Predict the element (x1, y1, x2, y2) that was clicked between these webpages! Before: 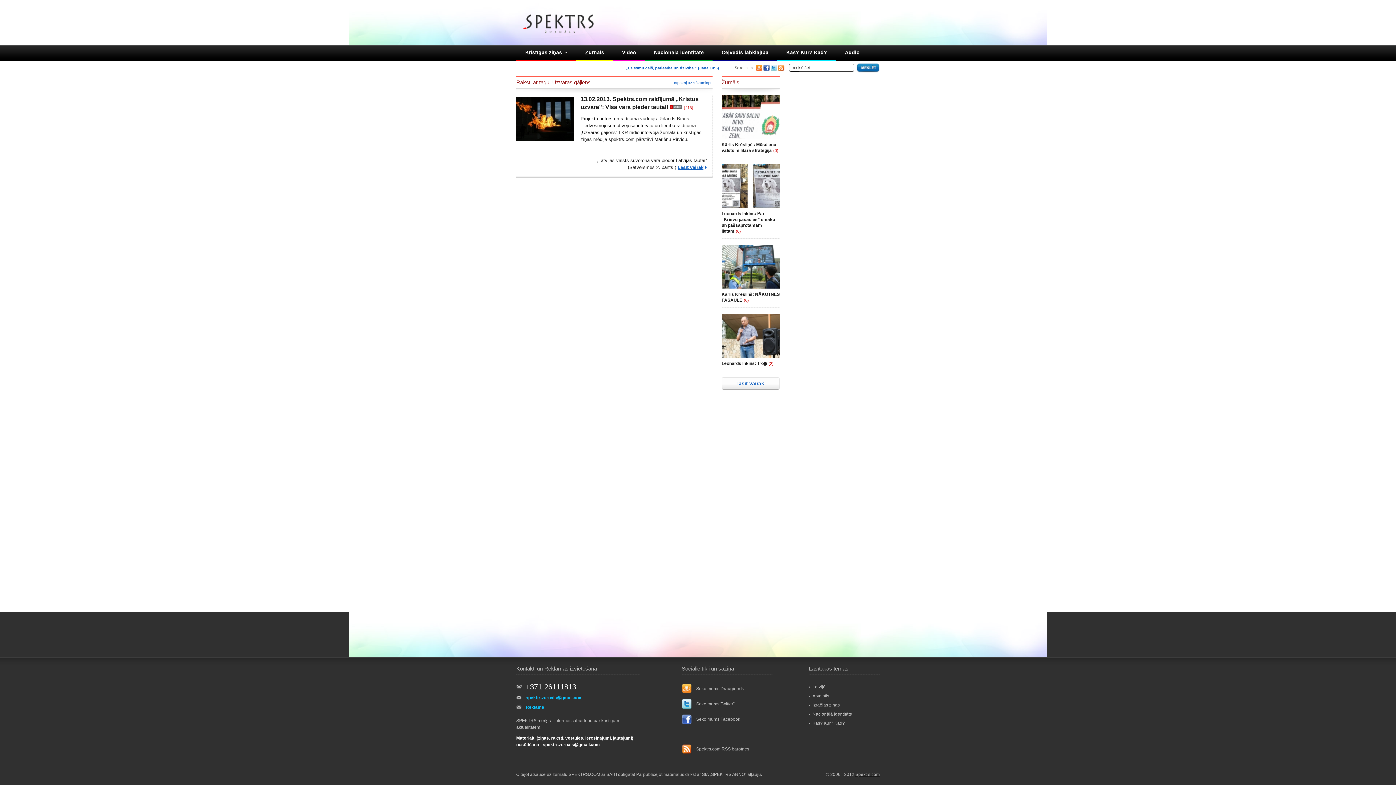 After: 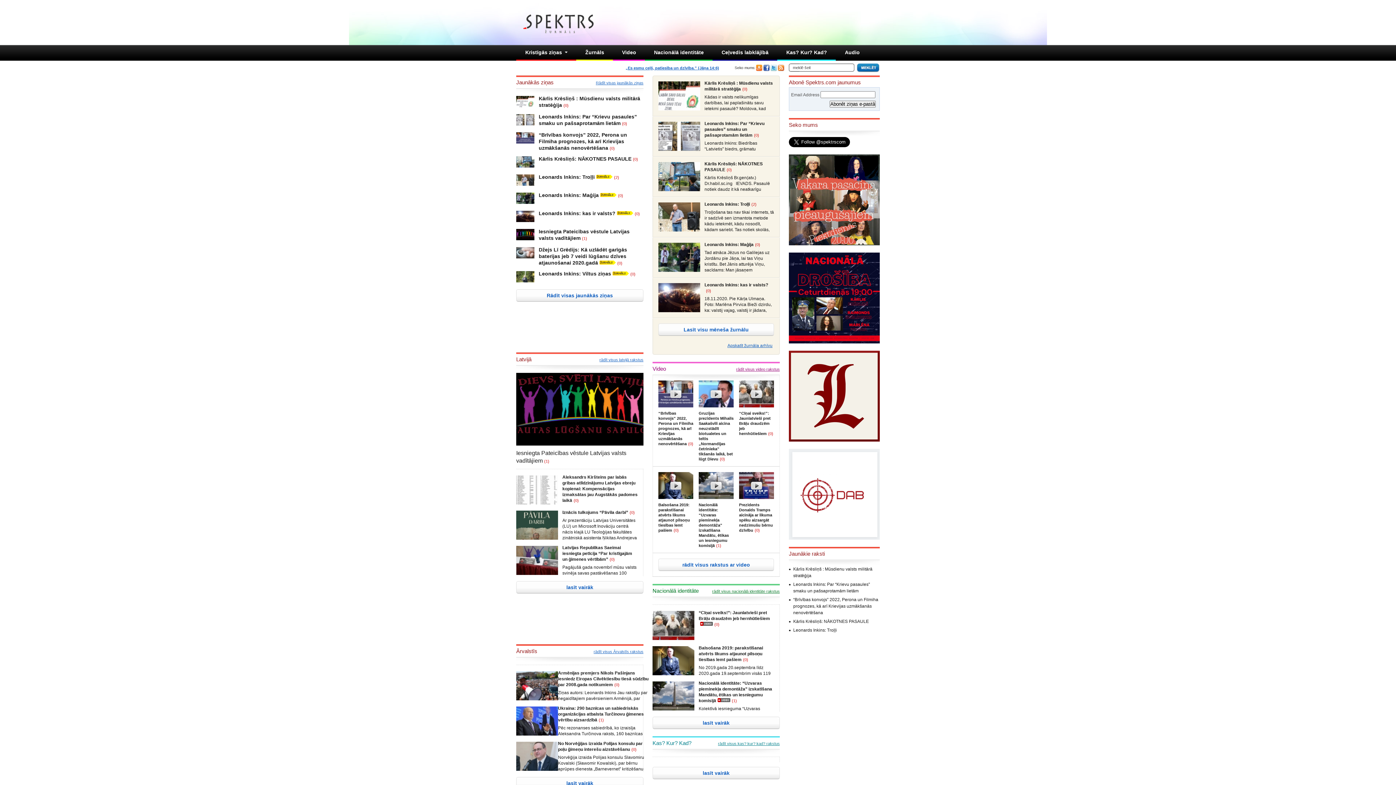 Action: bbox: (522, 30, 594, 36)